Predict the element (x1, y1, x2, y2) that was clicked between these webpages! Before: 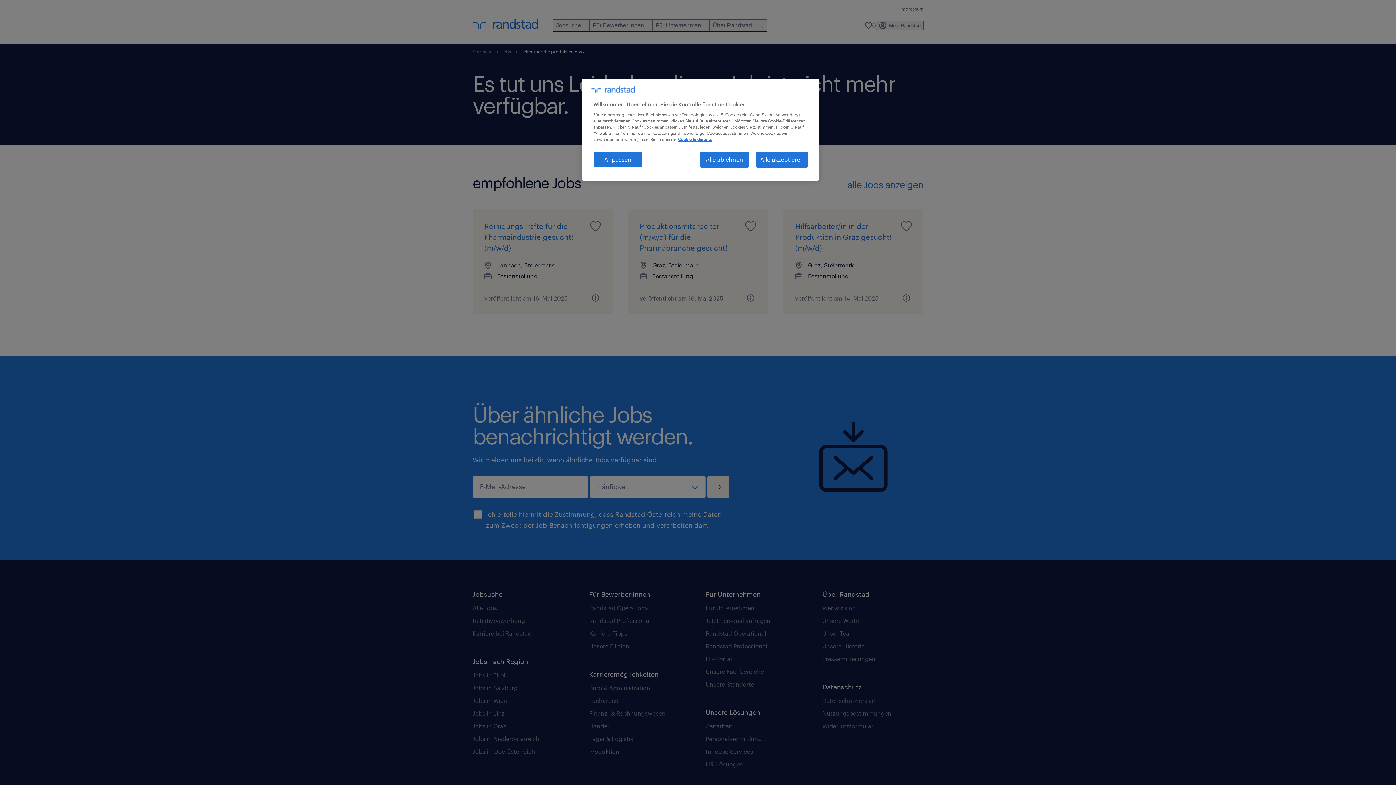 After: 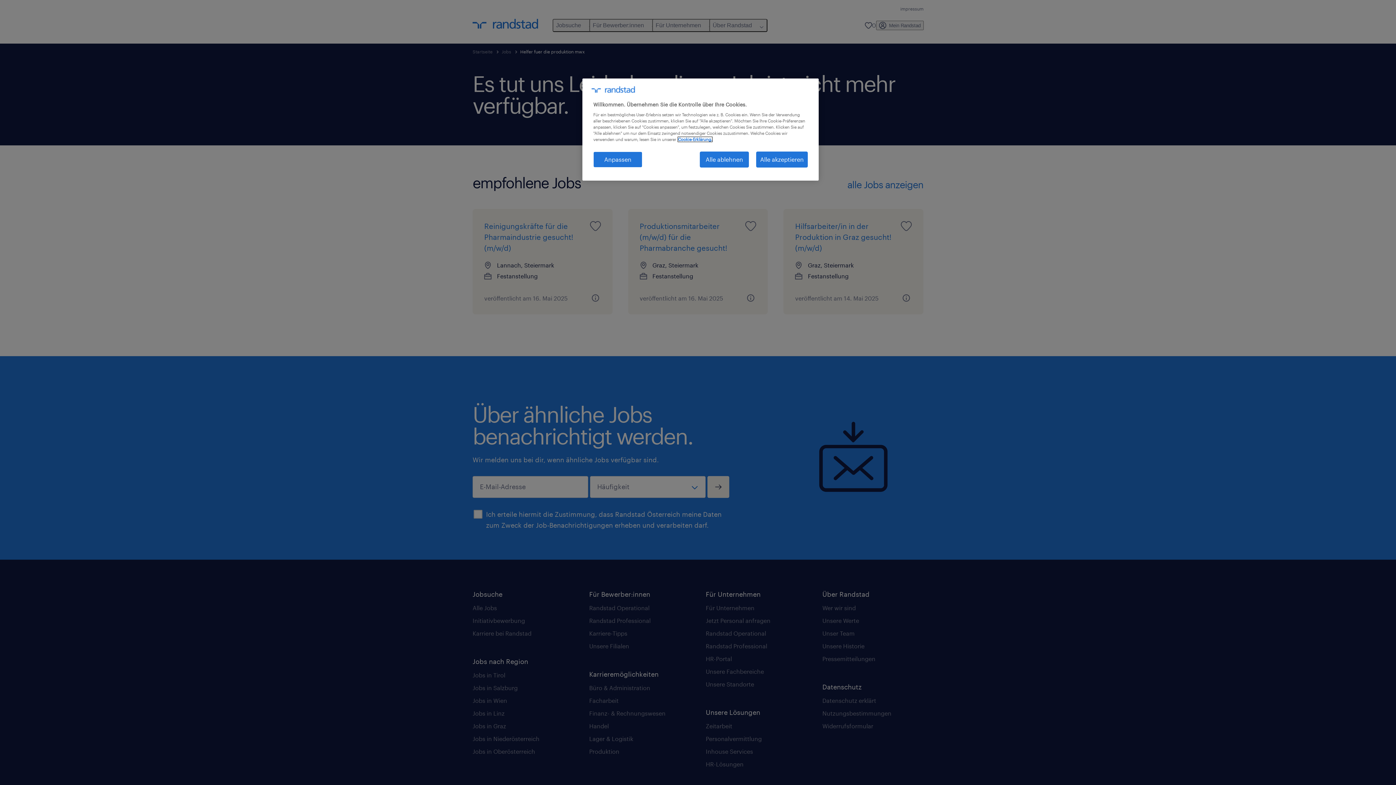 Action: bbox: (678, 137, 712, 141) label: Weitere Informationen zum Datenschutz, wird in neuer registerkarte geöffnet